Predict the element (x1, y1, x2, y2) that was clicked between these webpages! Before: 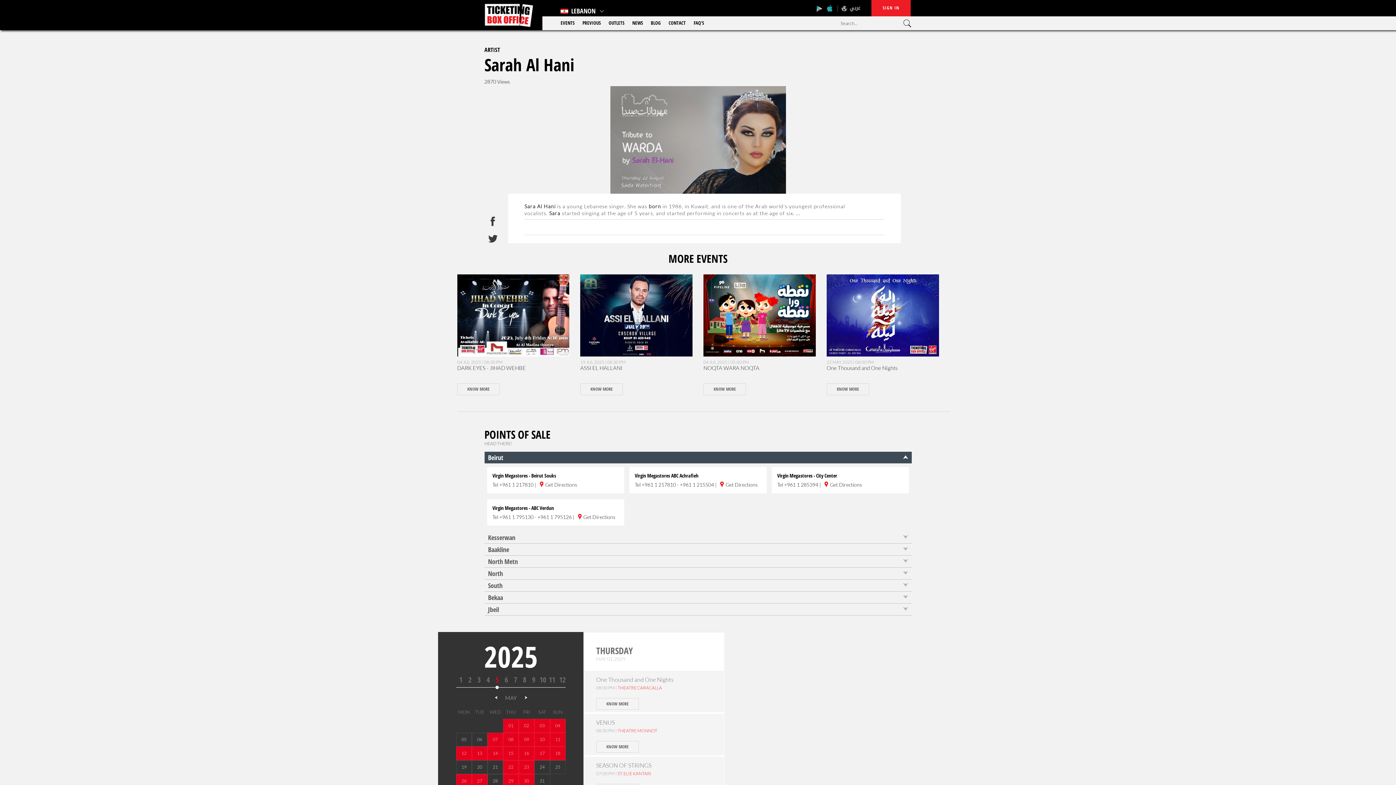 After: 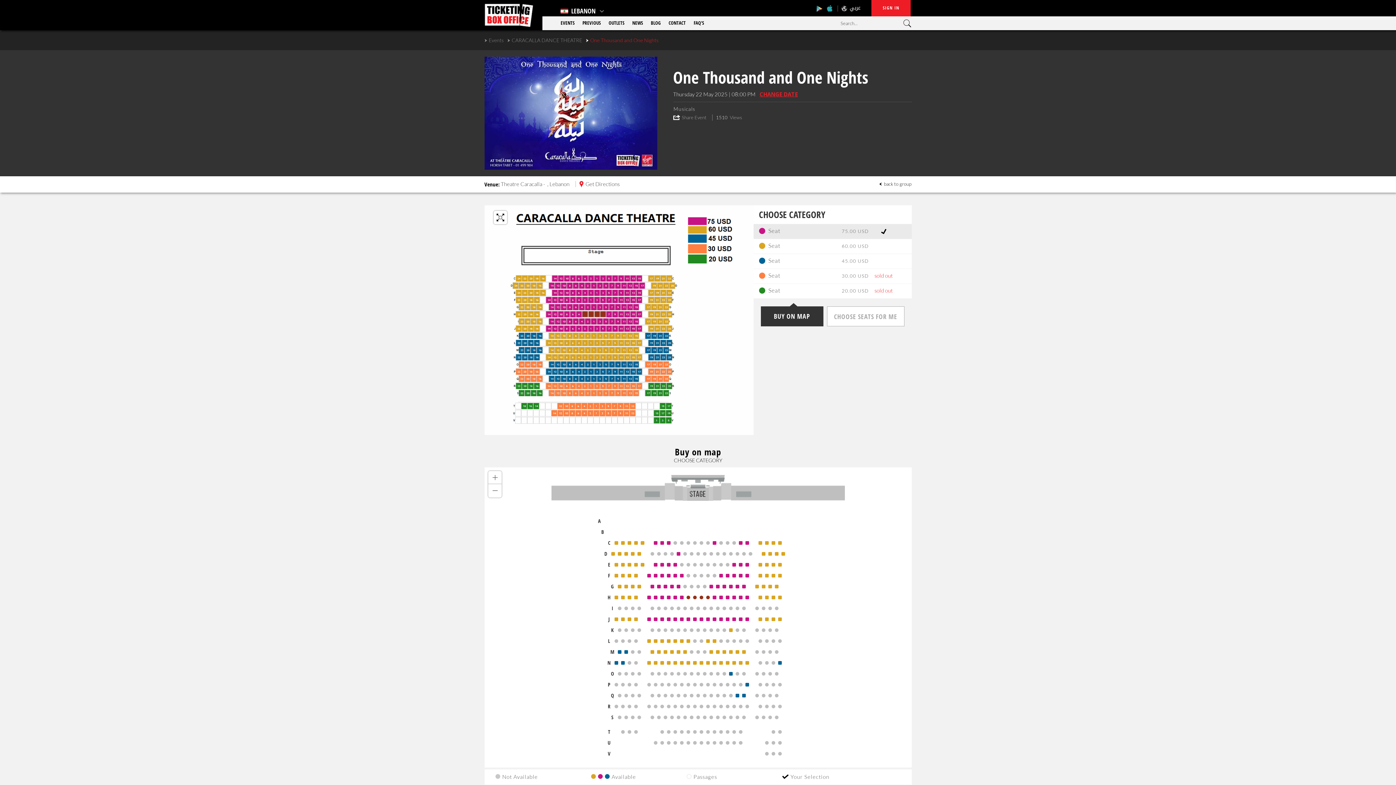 Action: bbox: (826, 274, 939, 356)